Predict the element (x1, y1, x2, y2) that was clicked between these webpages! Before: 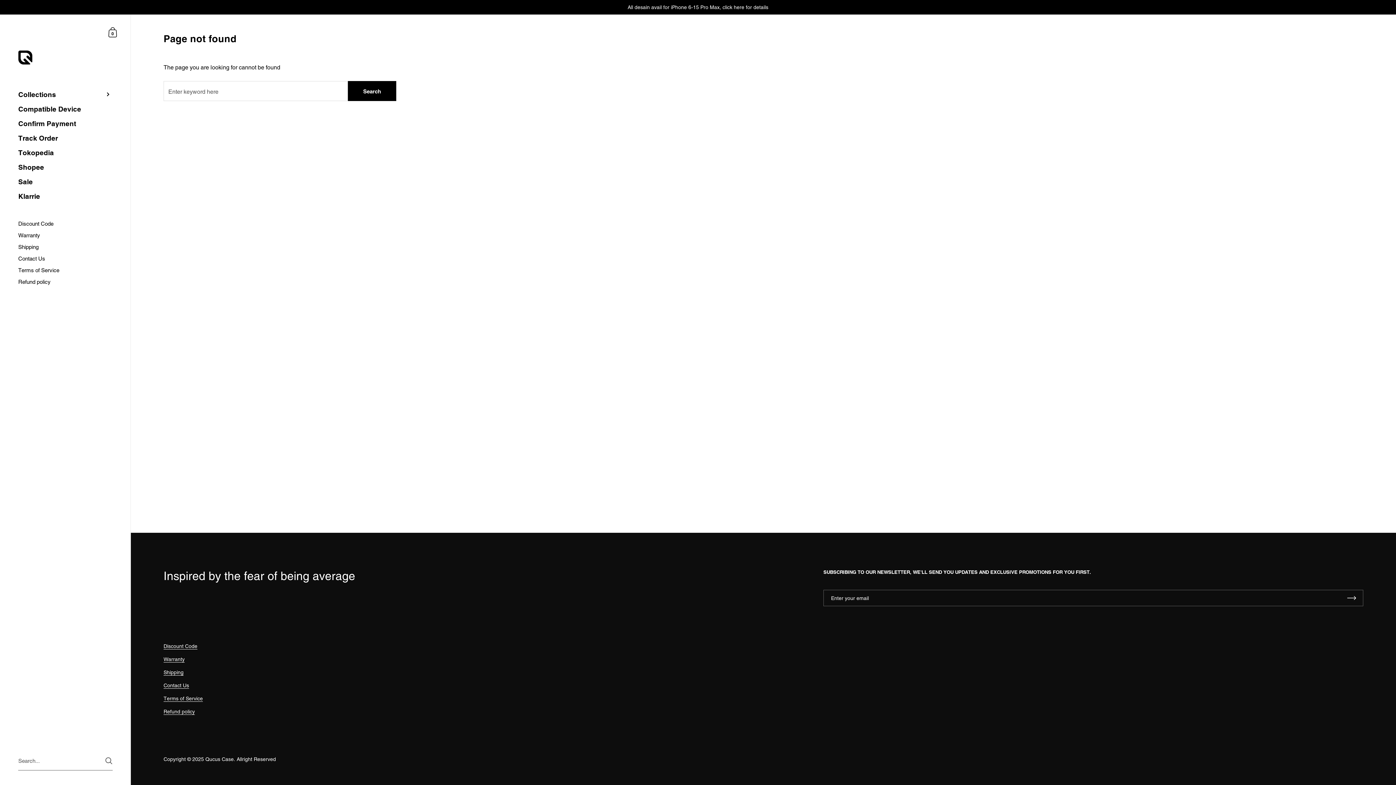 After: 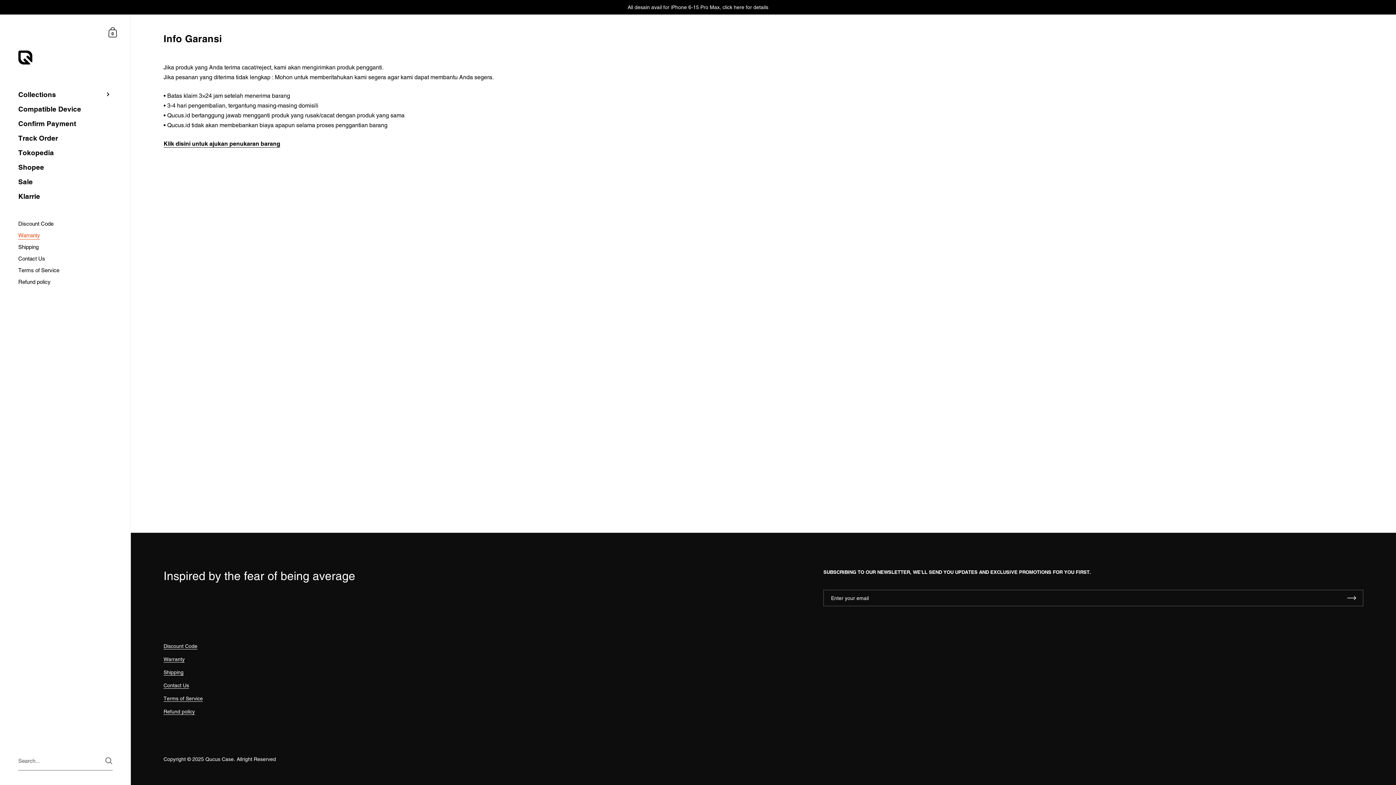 Action: label: Warranty bbox: (0, 229, 130, 241)